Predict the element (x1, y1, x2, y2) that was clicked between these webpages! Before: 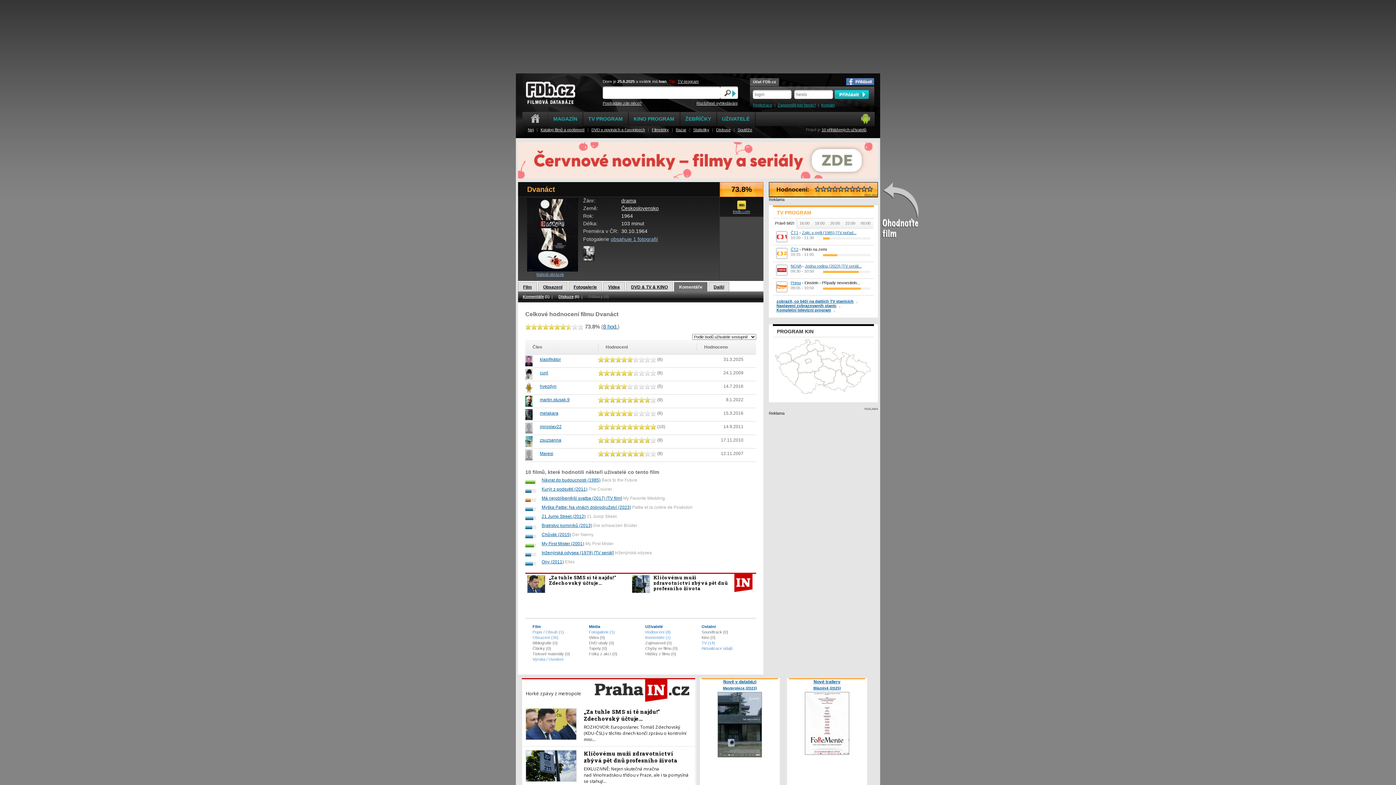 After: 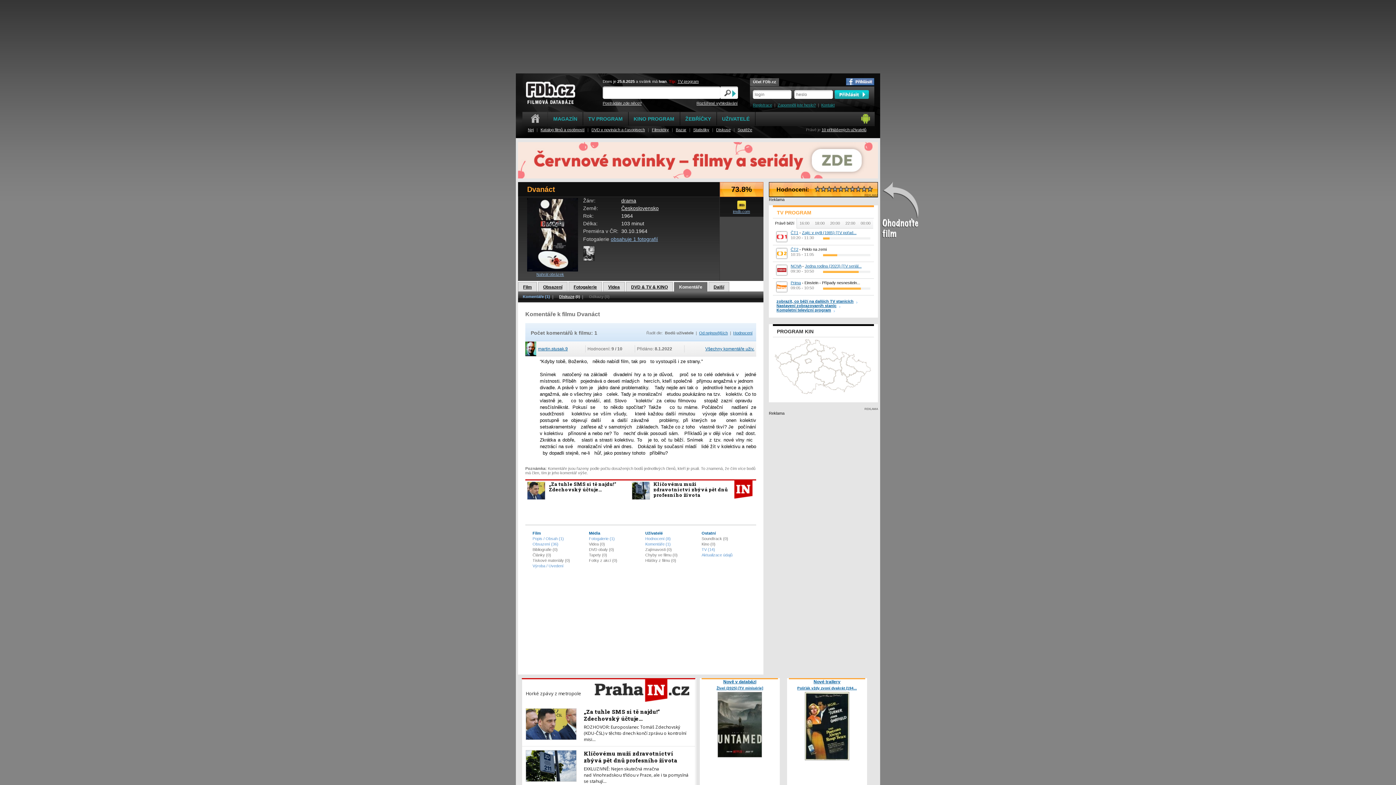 Action: bbox: (674, 282, 707, 294) label: Komentáře